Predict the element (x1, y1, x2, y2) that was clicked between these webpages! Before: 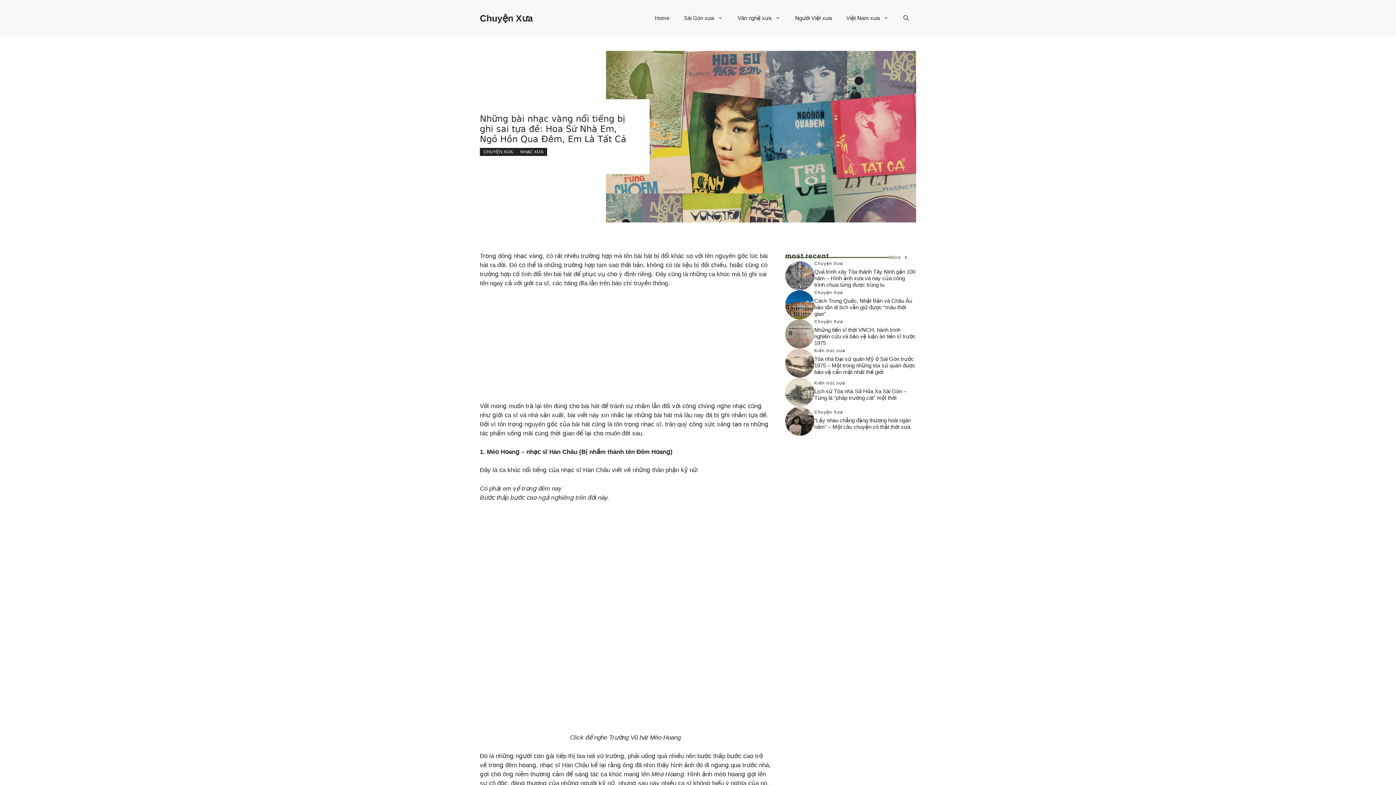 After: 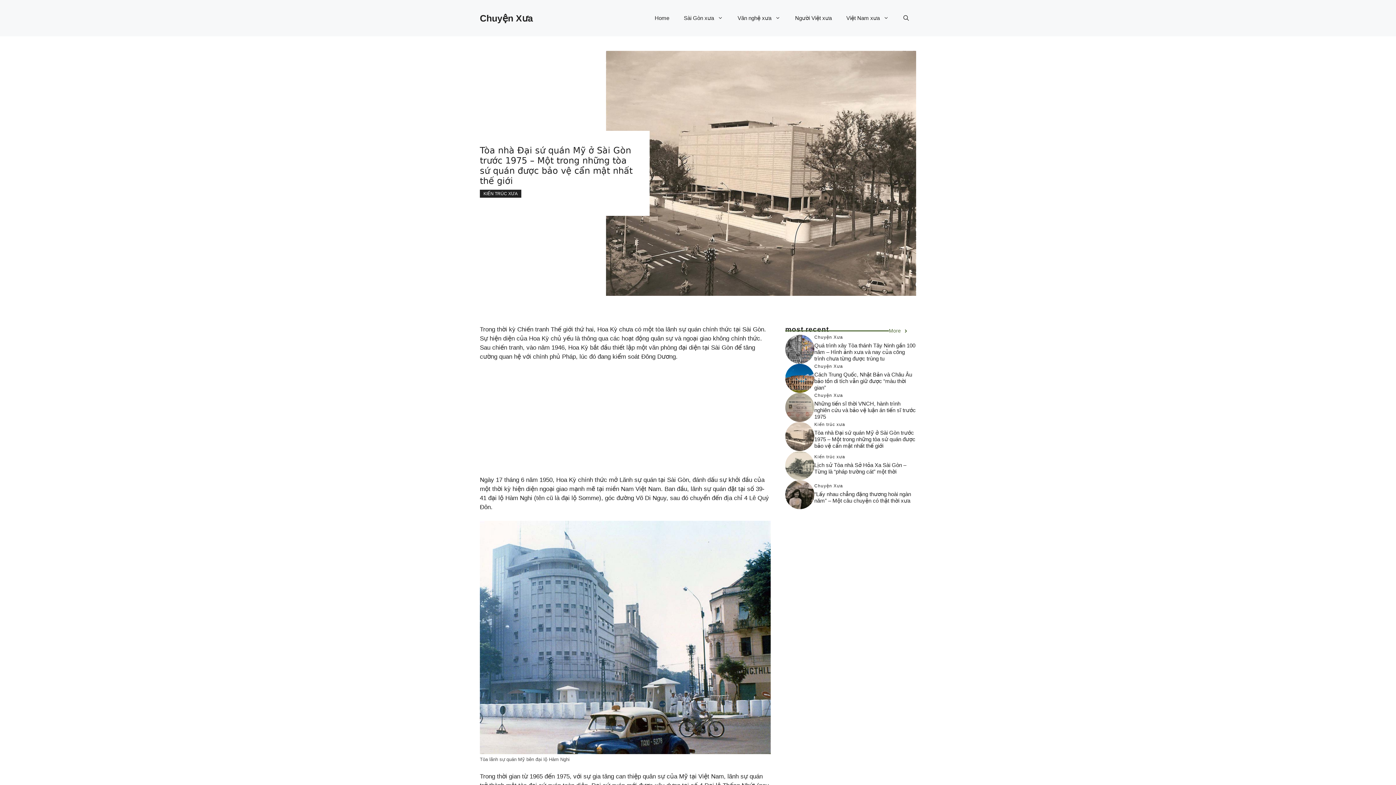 Action: bbox: (785, 359, 814, 366)